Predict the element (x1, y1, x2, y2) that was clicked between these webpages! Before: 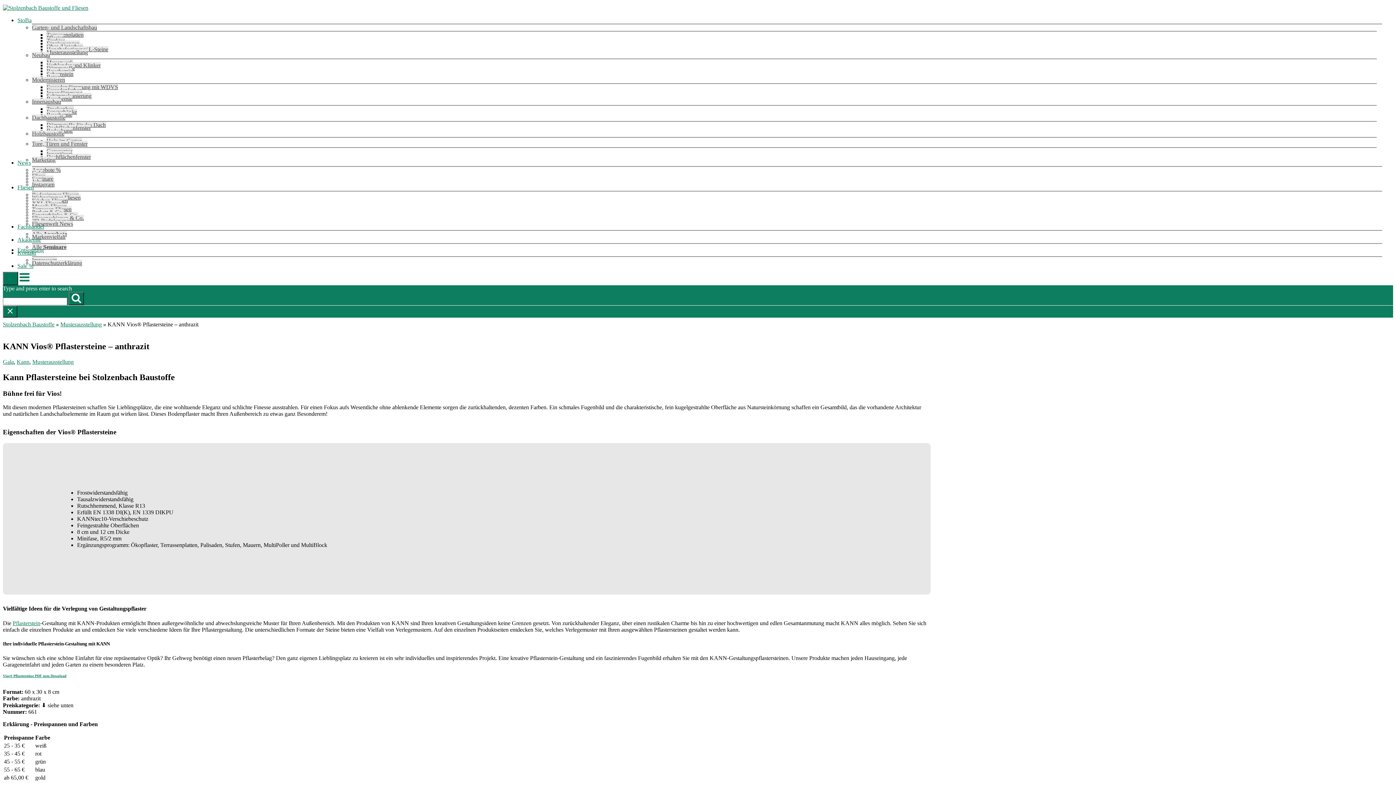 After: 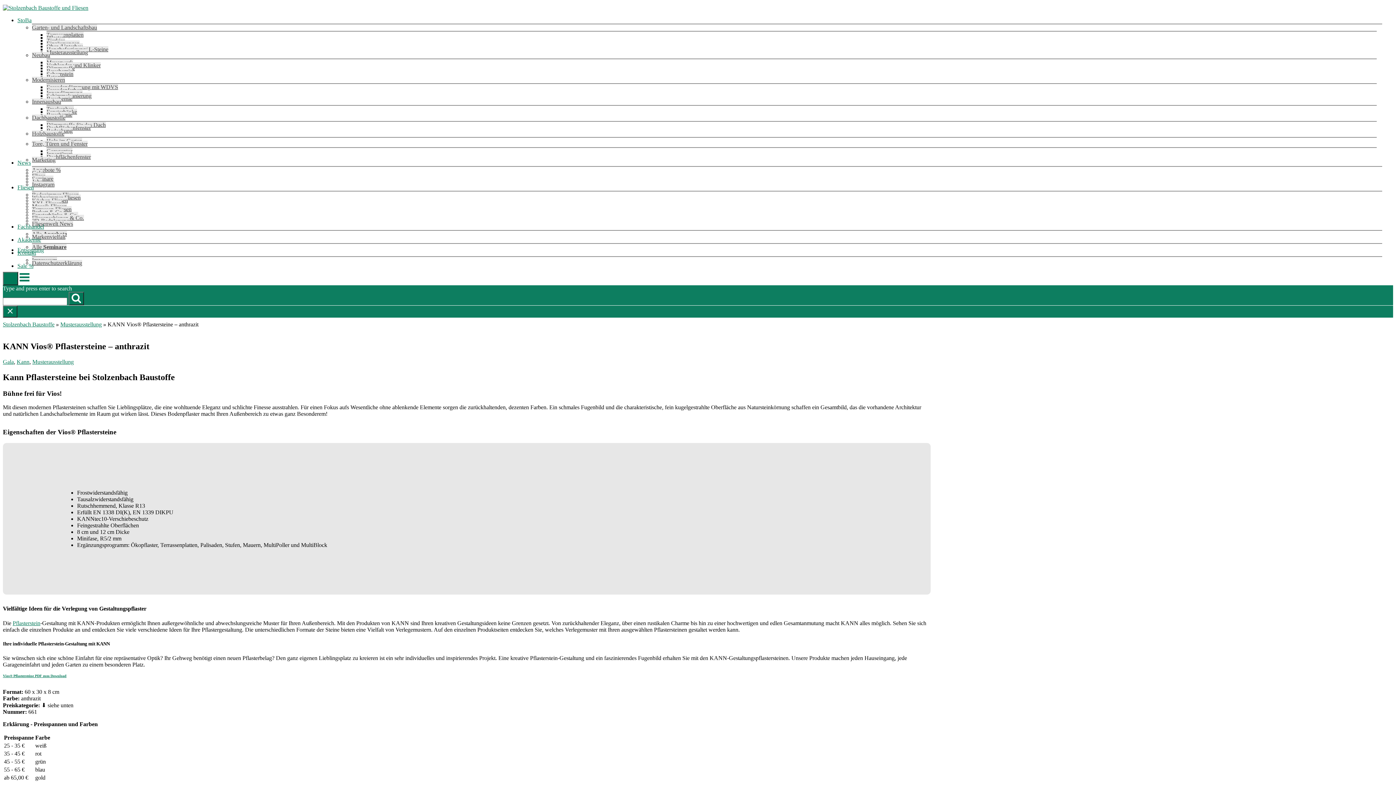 Action: label: Pflasterstein bbox: (12, 620, 40, 626)